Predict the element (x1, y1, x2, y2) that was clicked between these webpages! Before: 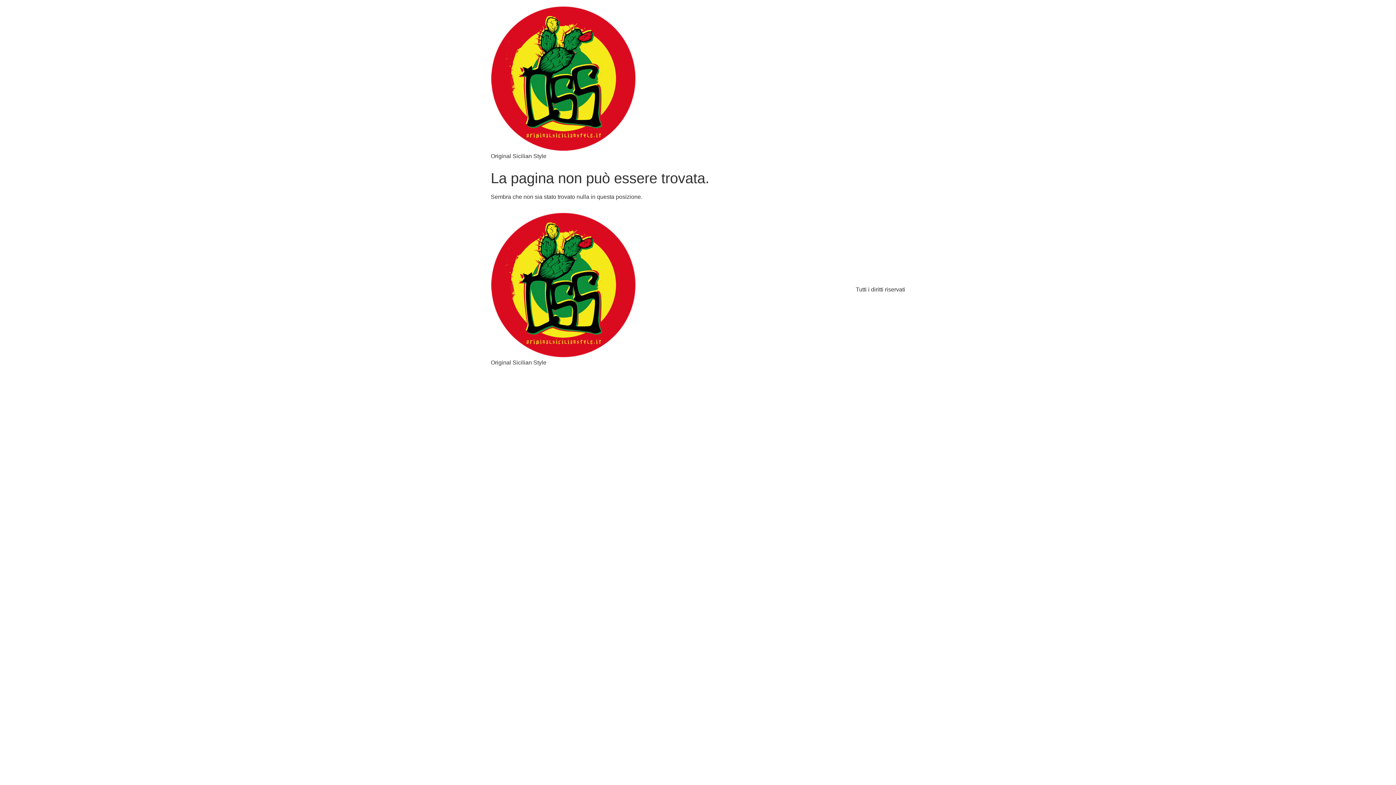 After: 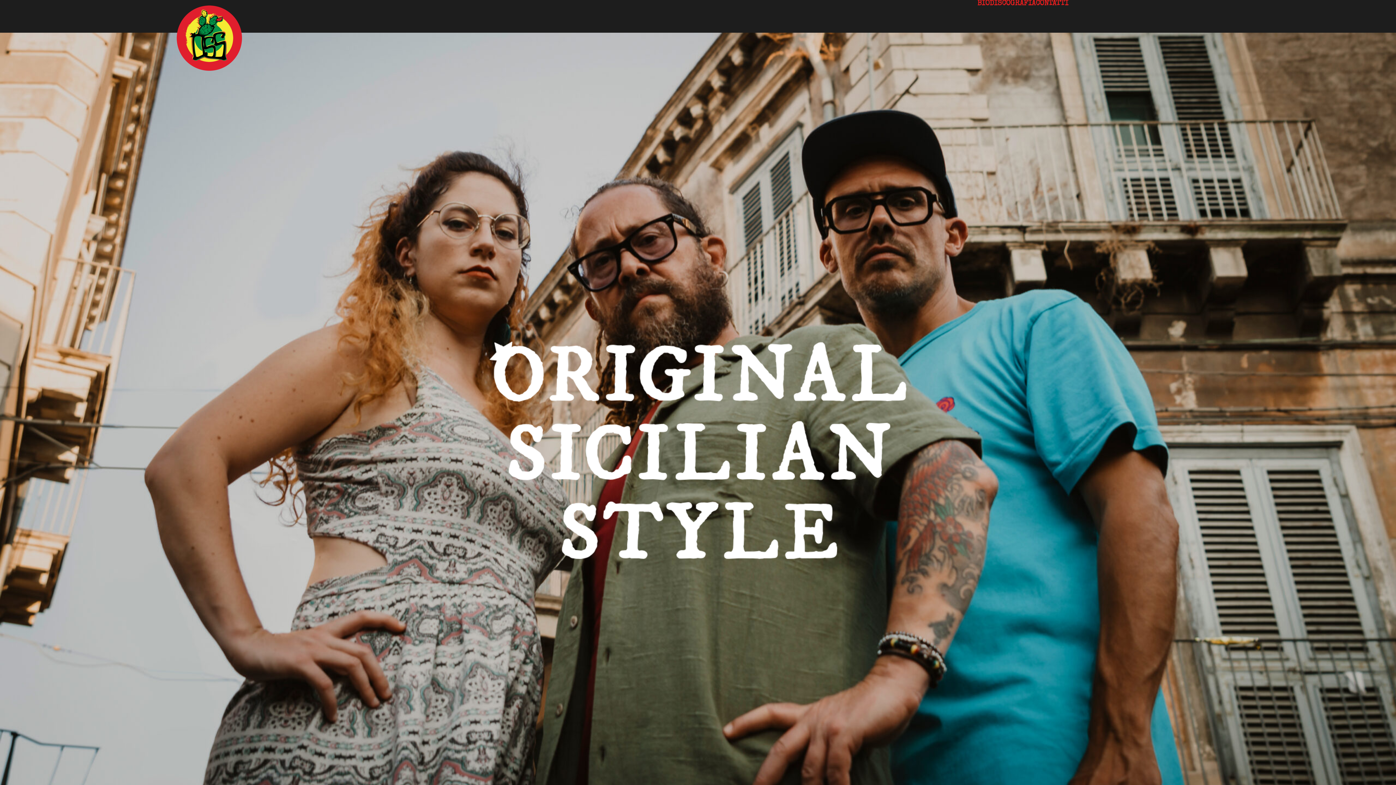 Action: bbox: (490, 212, 636, 358)